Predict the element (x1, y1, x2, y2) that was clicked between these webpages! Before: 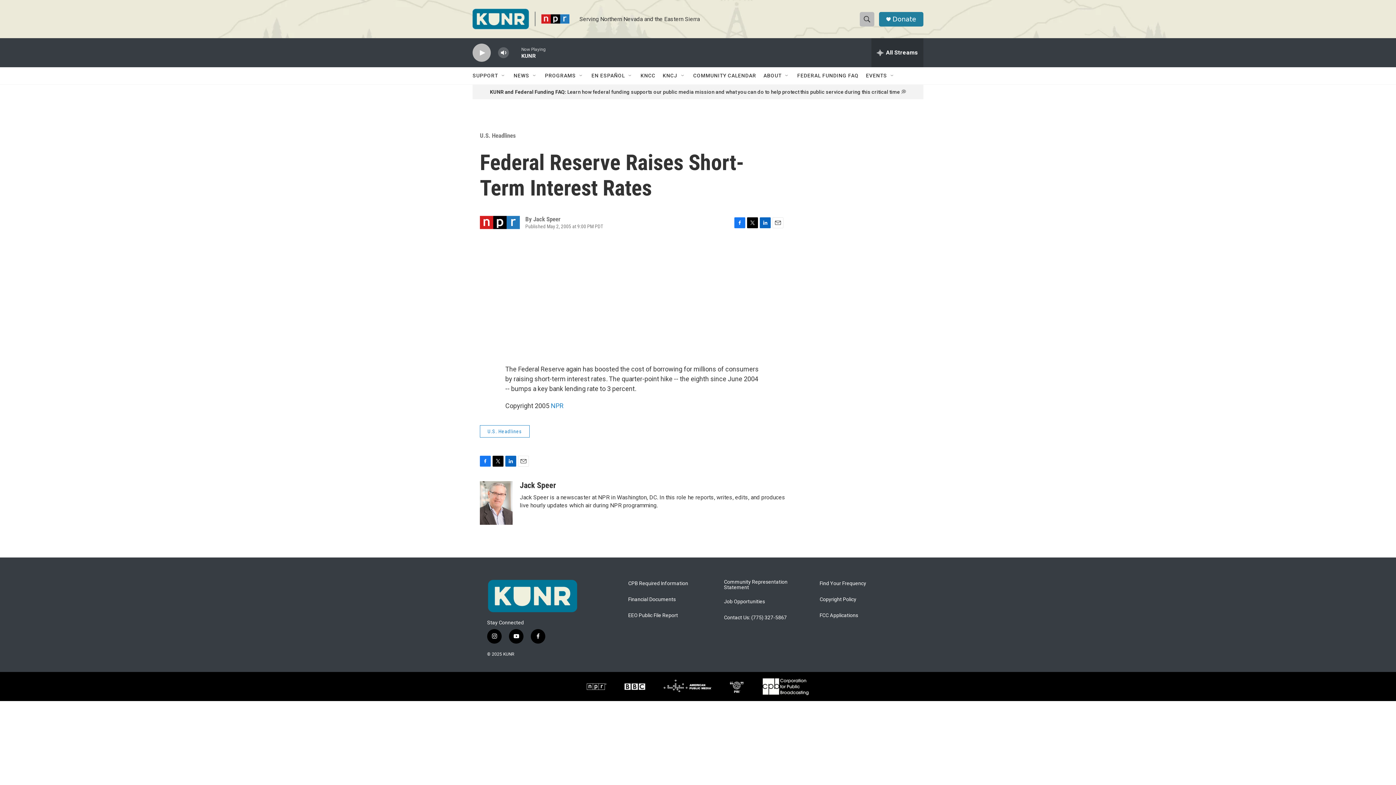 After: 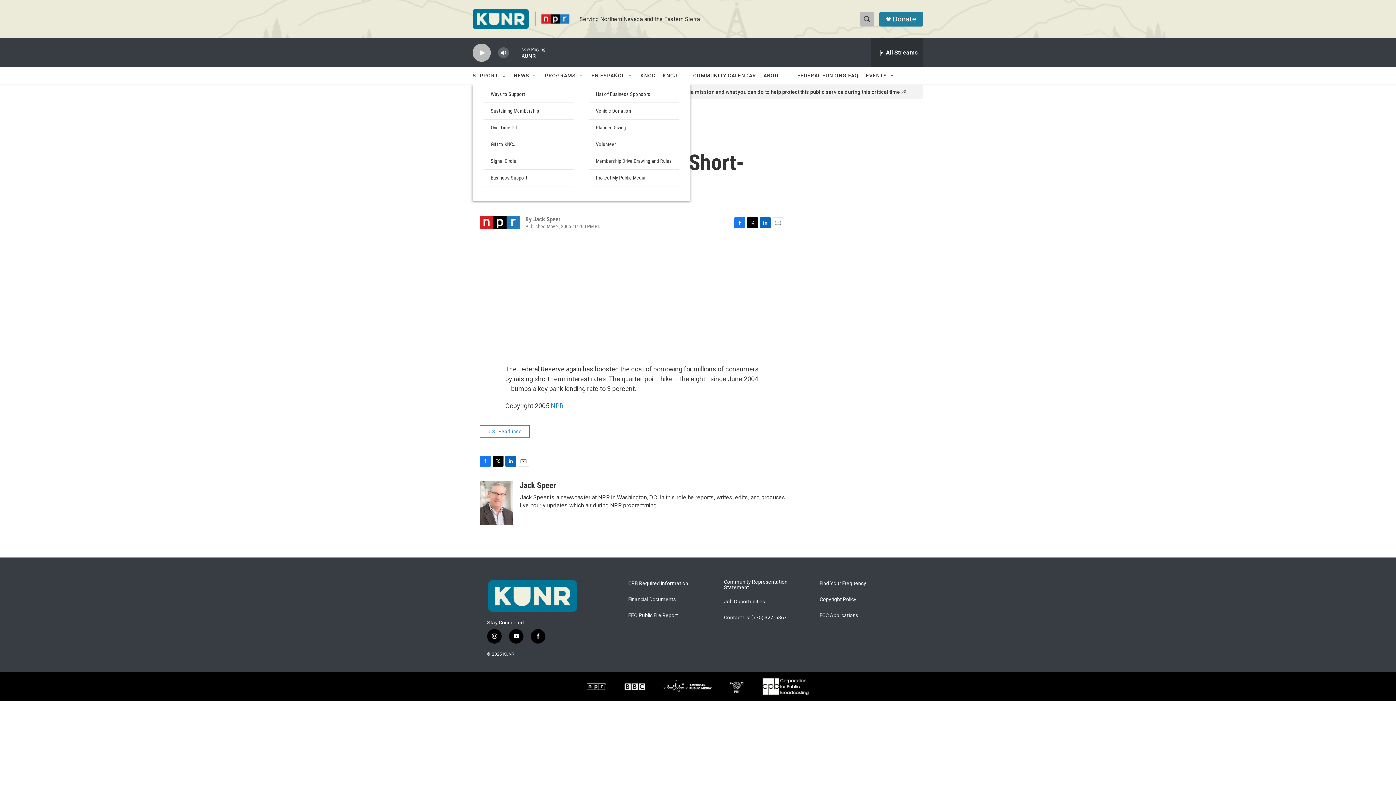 Action: bbox: (500, 72, 506, 78) label: Open Sub Navigation